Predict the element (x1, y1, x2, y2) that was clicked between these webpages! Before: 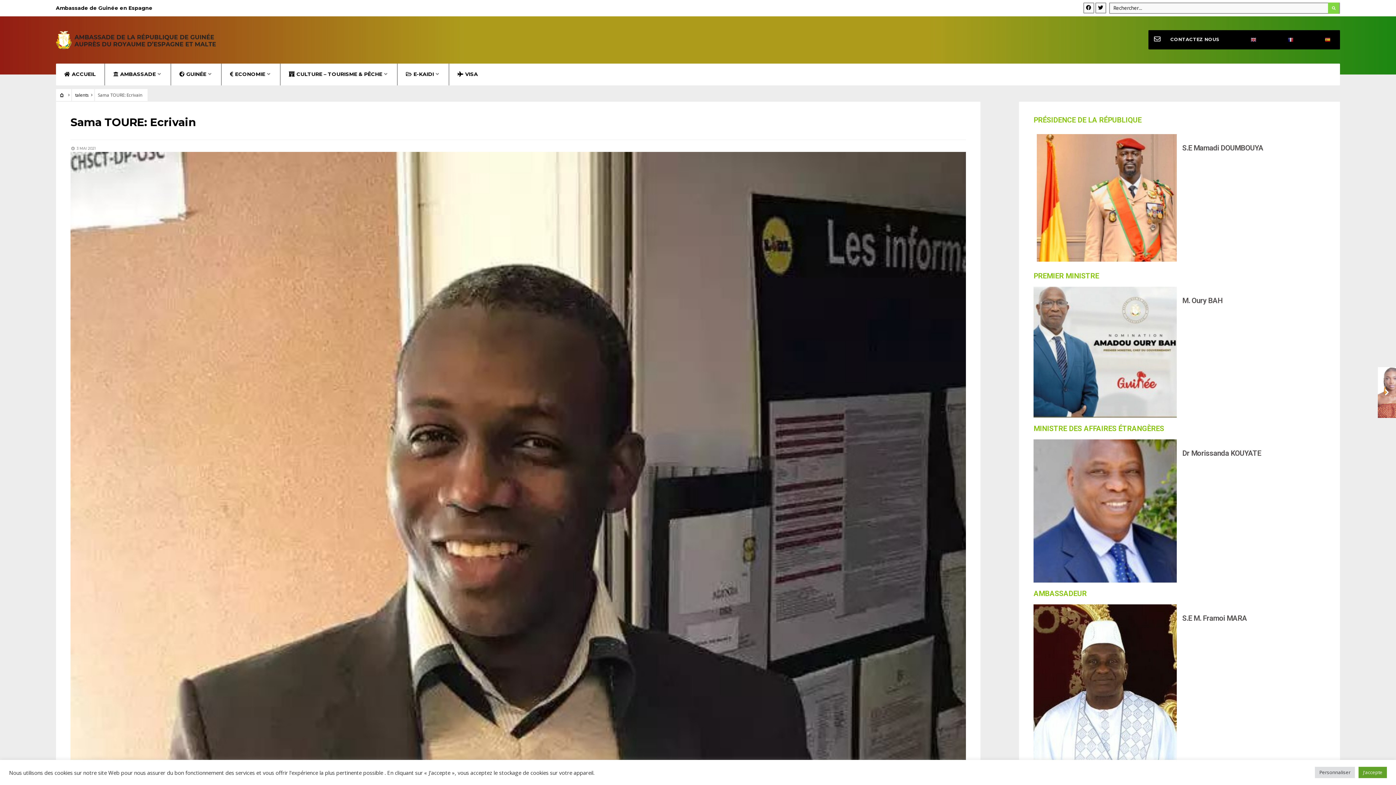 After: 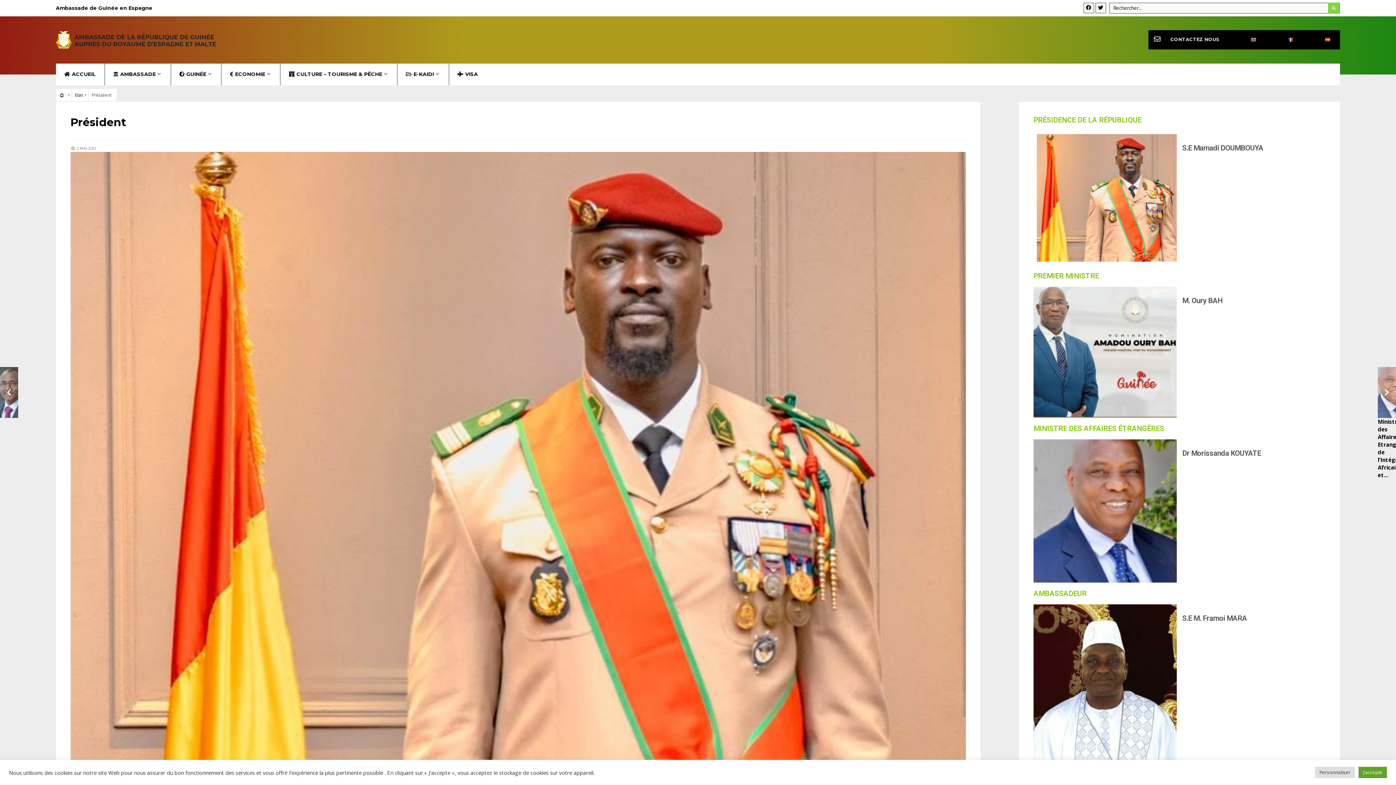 Action: label: PRÉSIDENCE DE LA RÉPUBLIQUE bbox: (1033, 115, 1141, 124)